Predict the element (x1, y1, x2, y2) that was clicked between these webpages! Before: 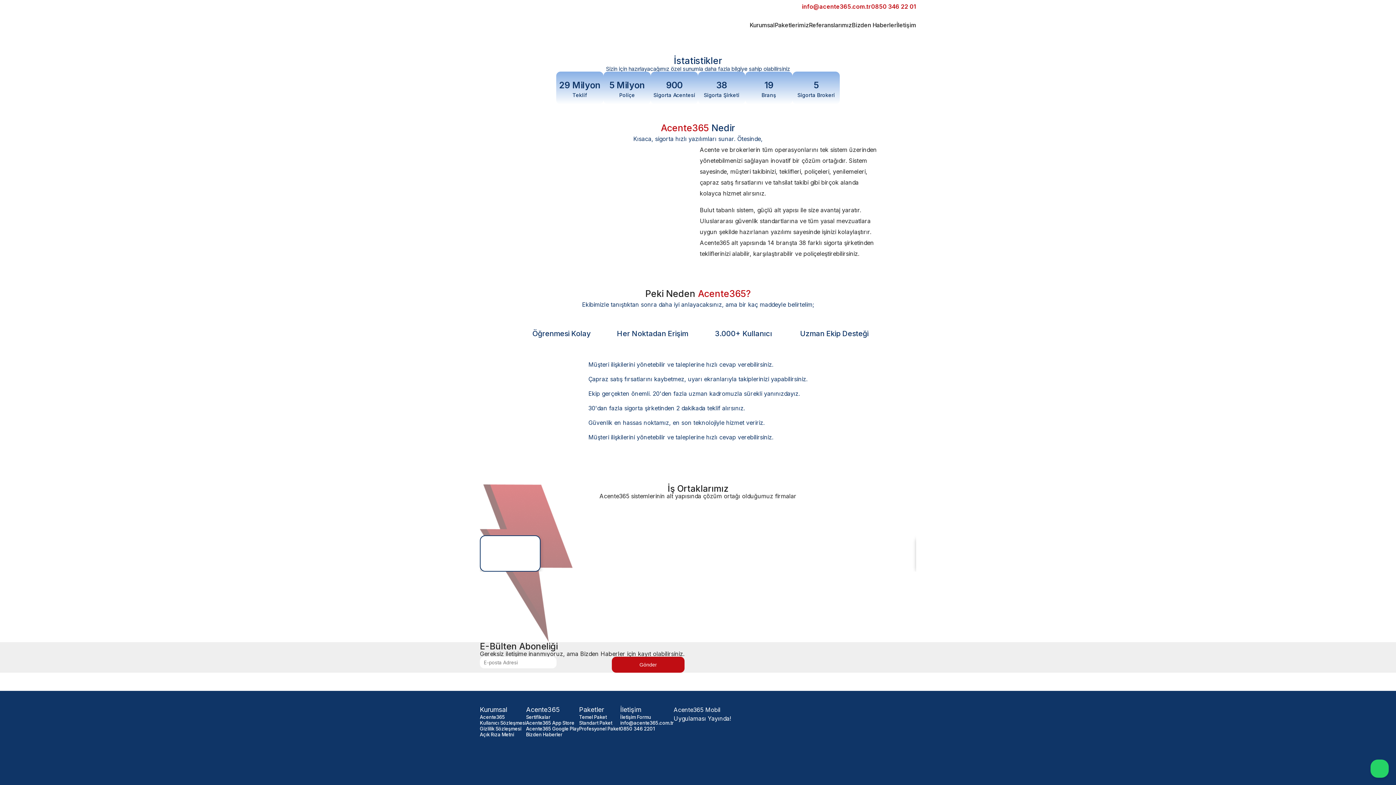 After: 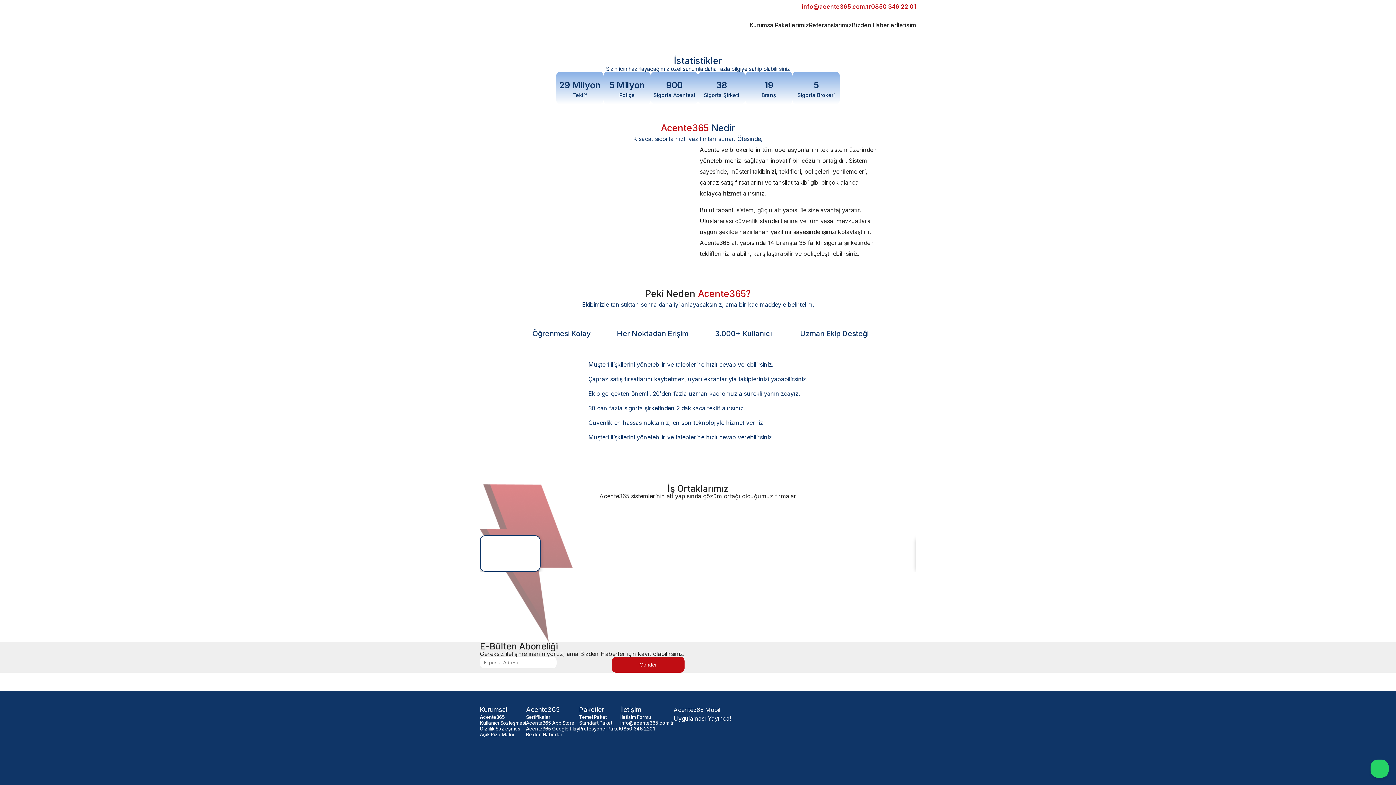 Action: label: Gönder bbox: (612, 657, 684, 673)